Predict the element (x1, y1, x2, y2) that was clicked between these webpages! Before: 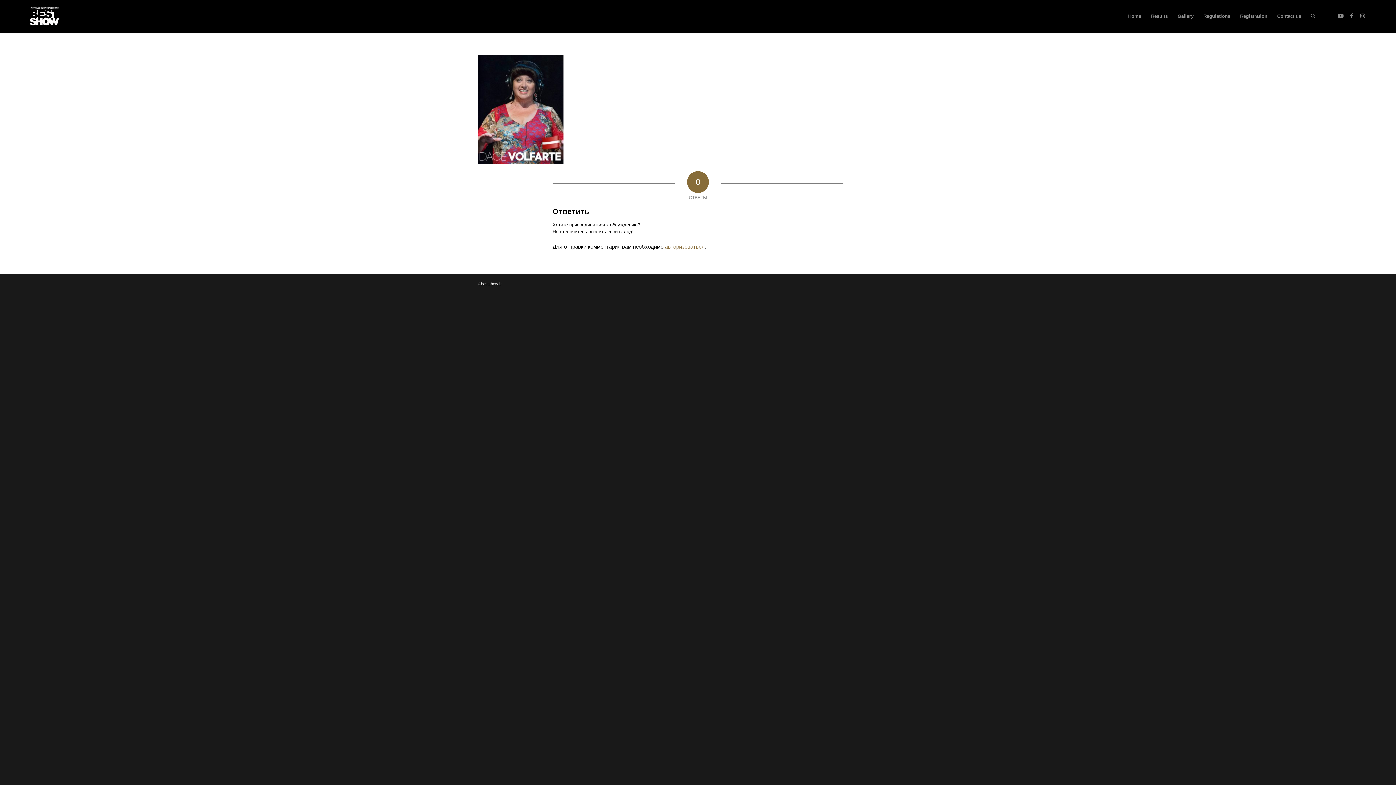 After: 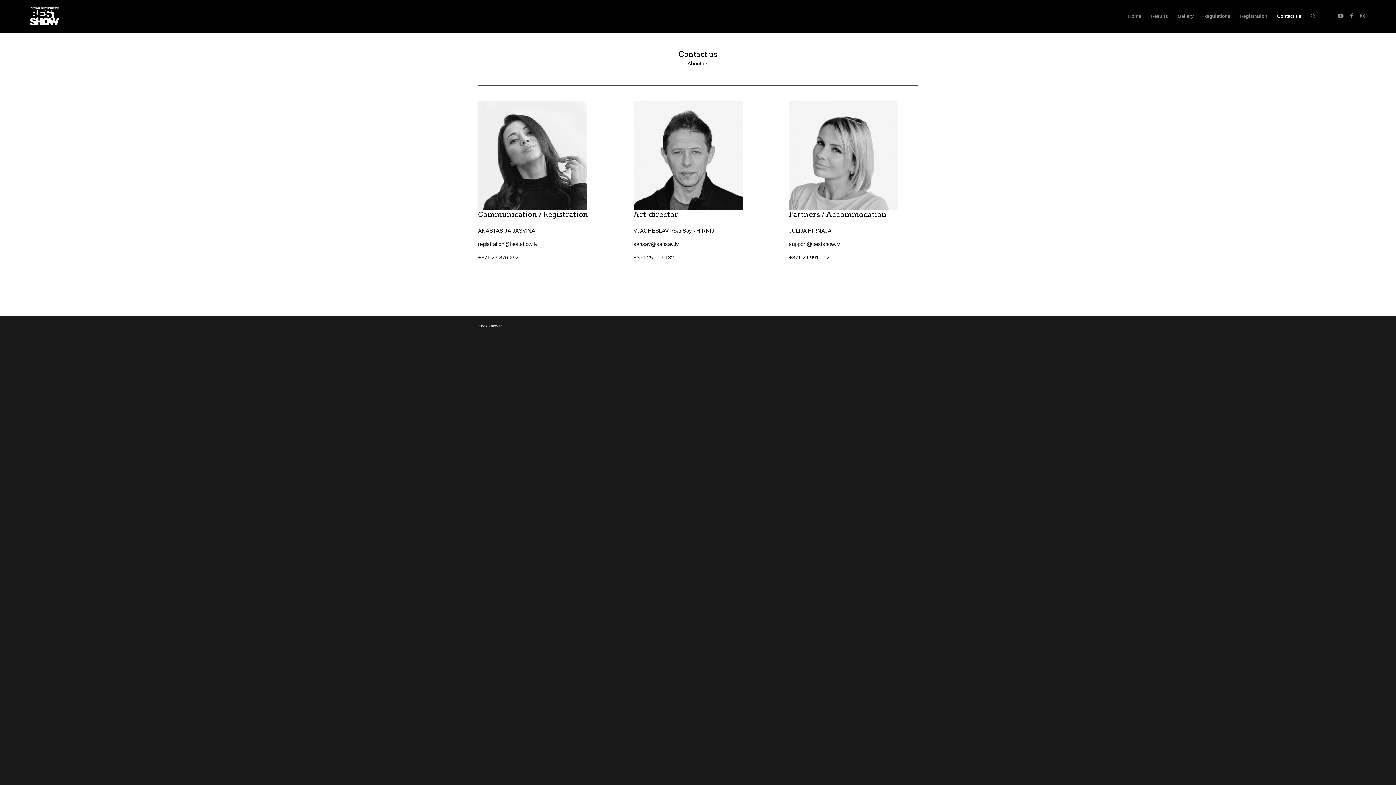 Action: label: Contact us bbox: (1272, 0, 1306, 32)